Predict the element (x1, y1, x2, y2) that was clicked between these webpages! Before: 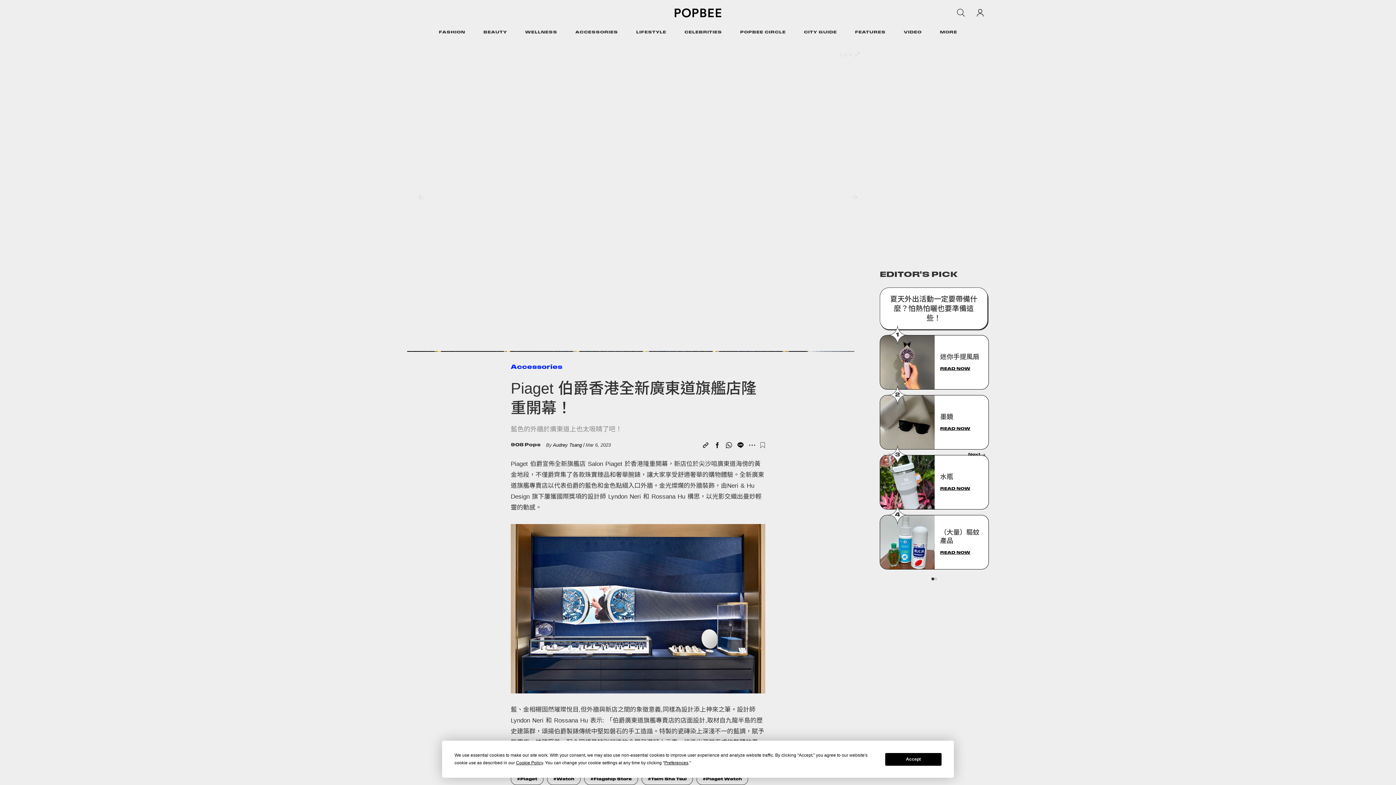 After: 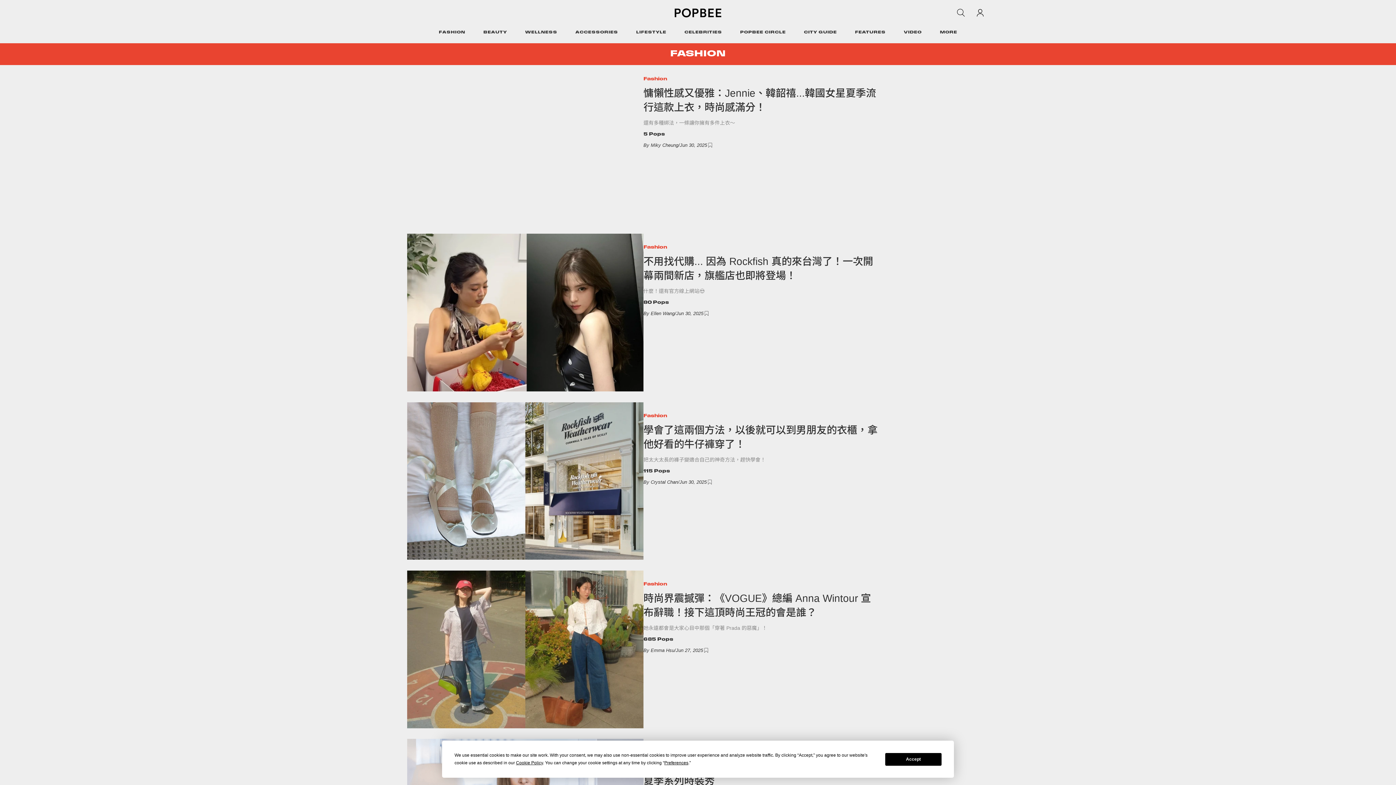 Action: bbox: (438, 19, 465, 46) label: FASHION